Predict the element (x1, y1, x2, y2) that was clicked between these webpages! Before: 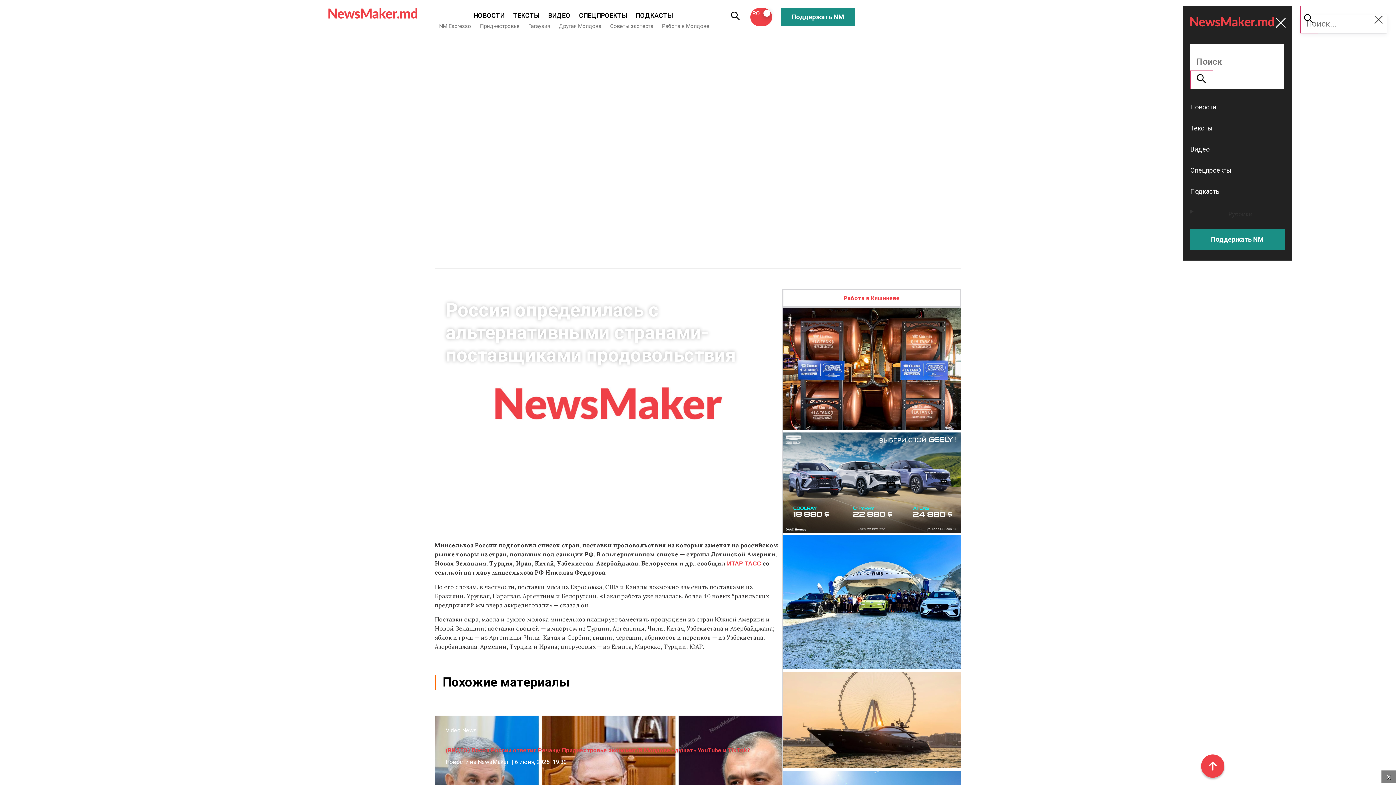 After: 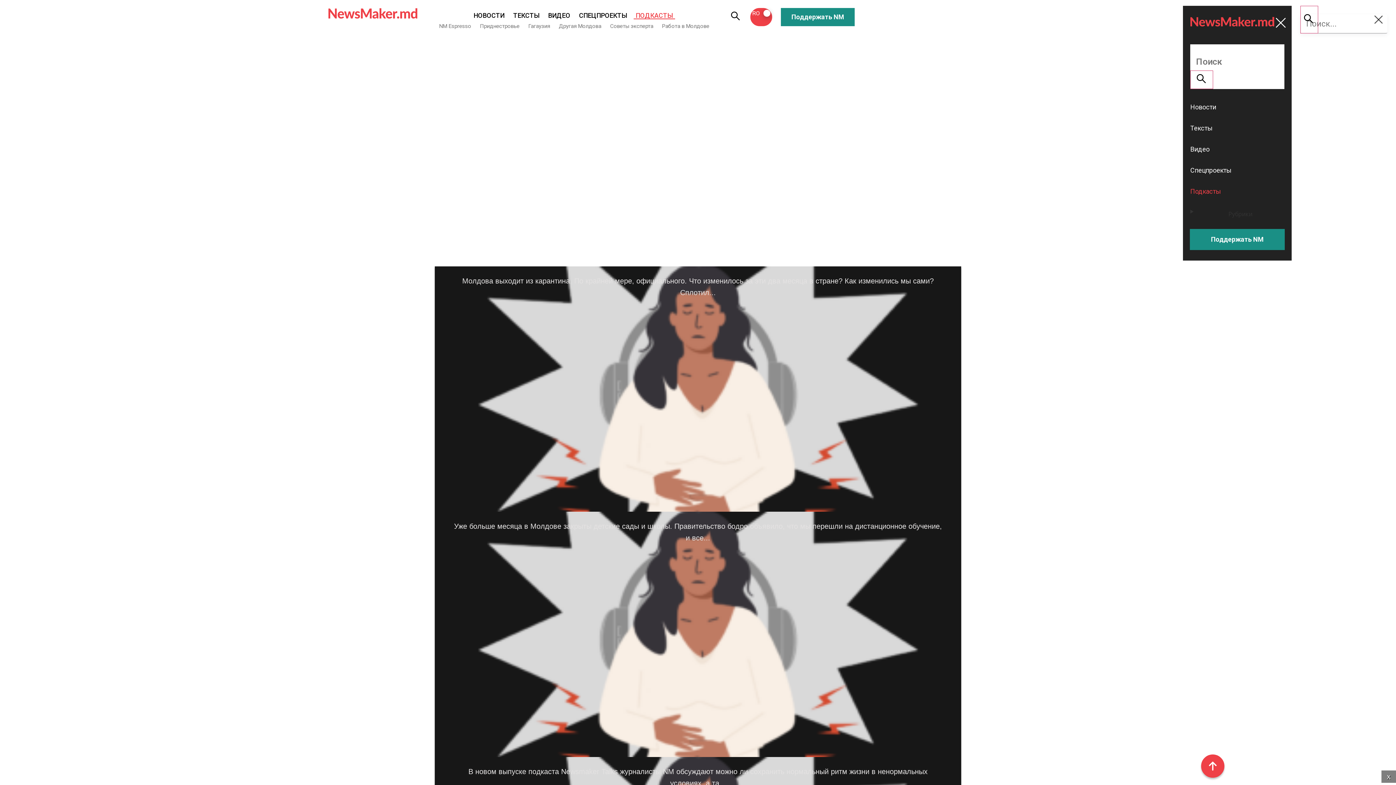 Action: bbox: (1190, 186, 1284, 196) label: Подкасты